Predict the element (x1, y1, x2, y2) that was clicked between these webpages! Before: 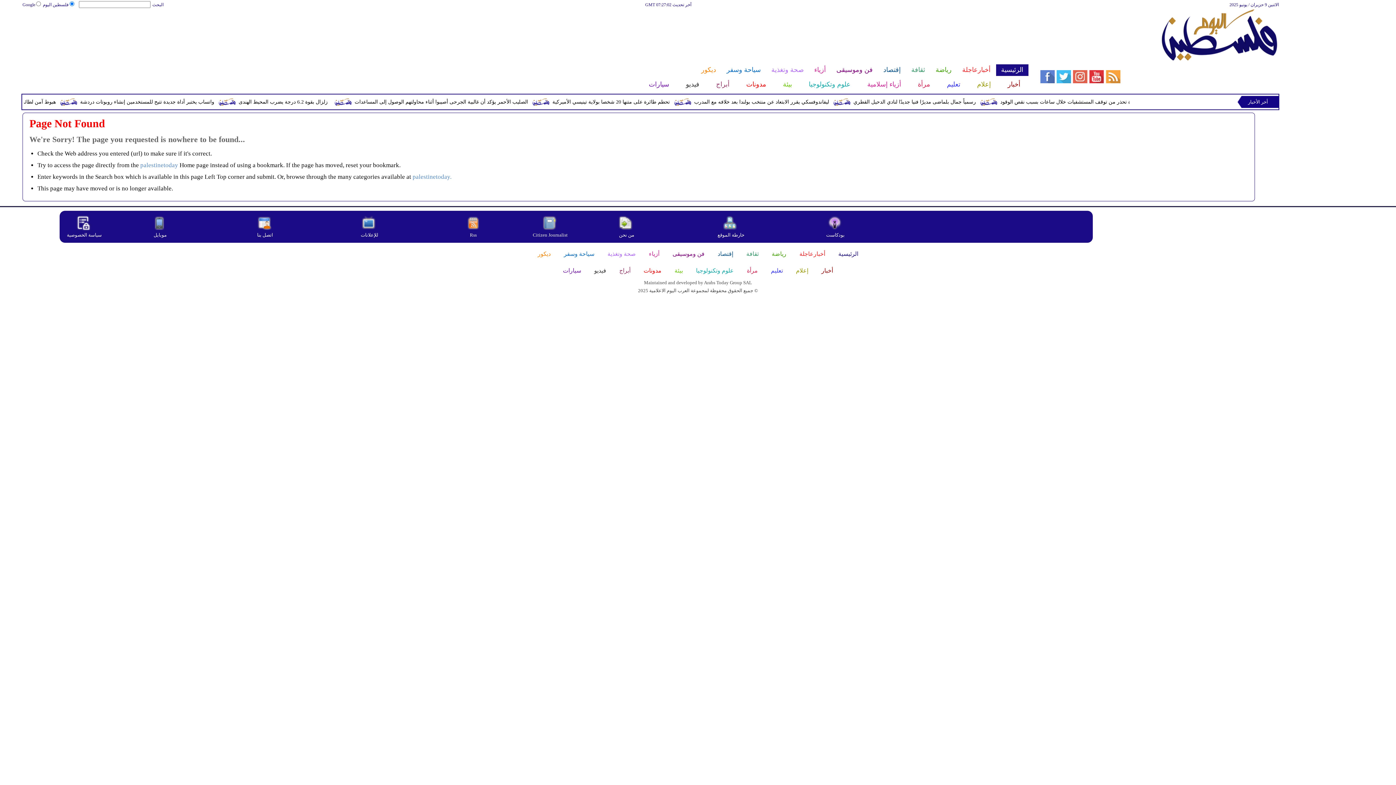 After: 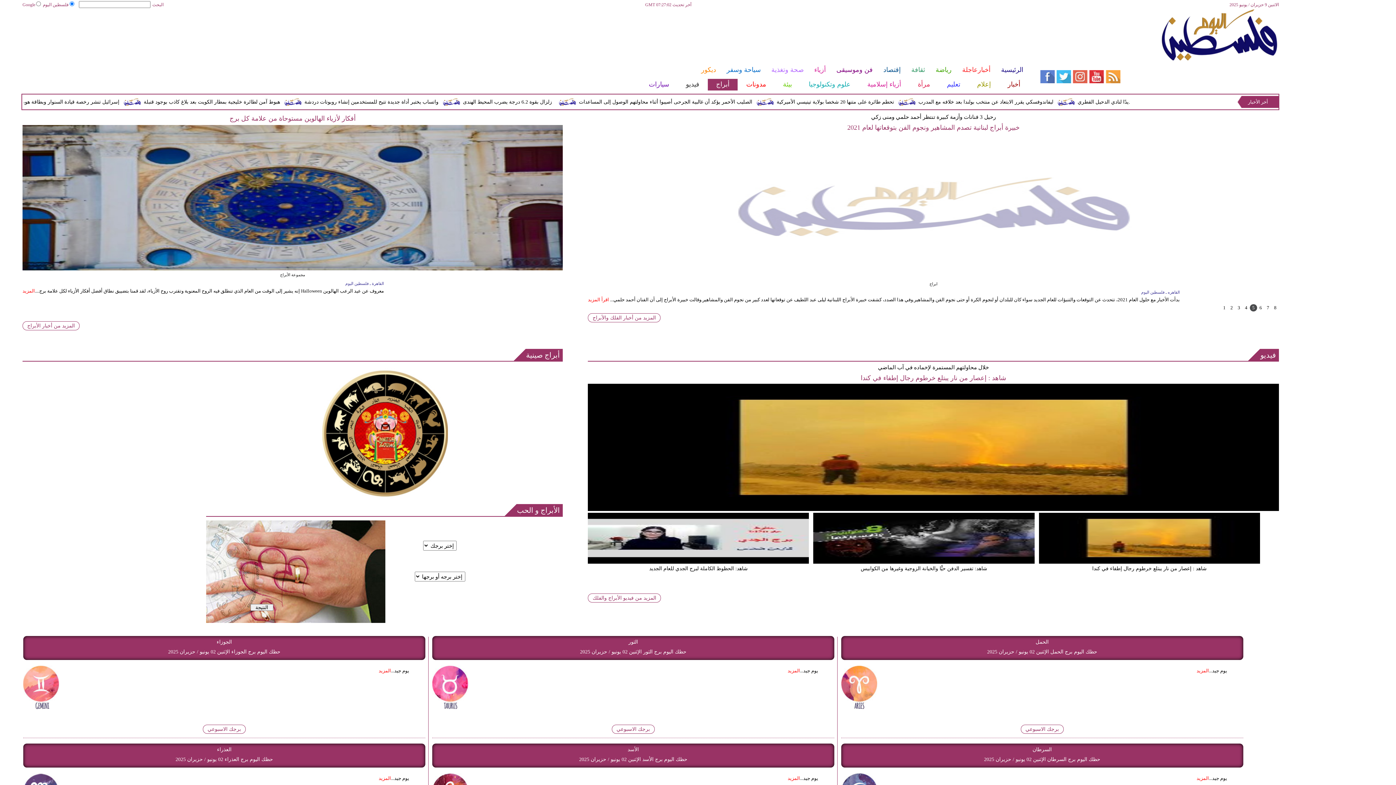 Action: bbox: (707, 78, 737, 90) label: أبراج